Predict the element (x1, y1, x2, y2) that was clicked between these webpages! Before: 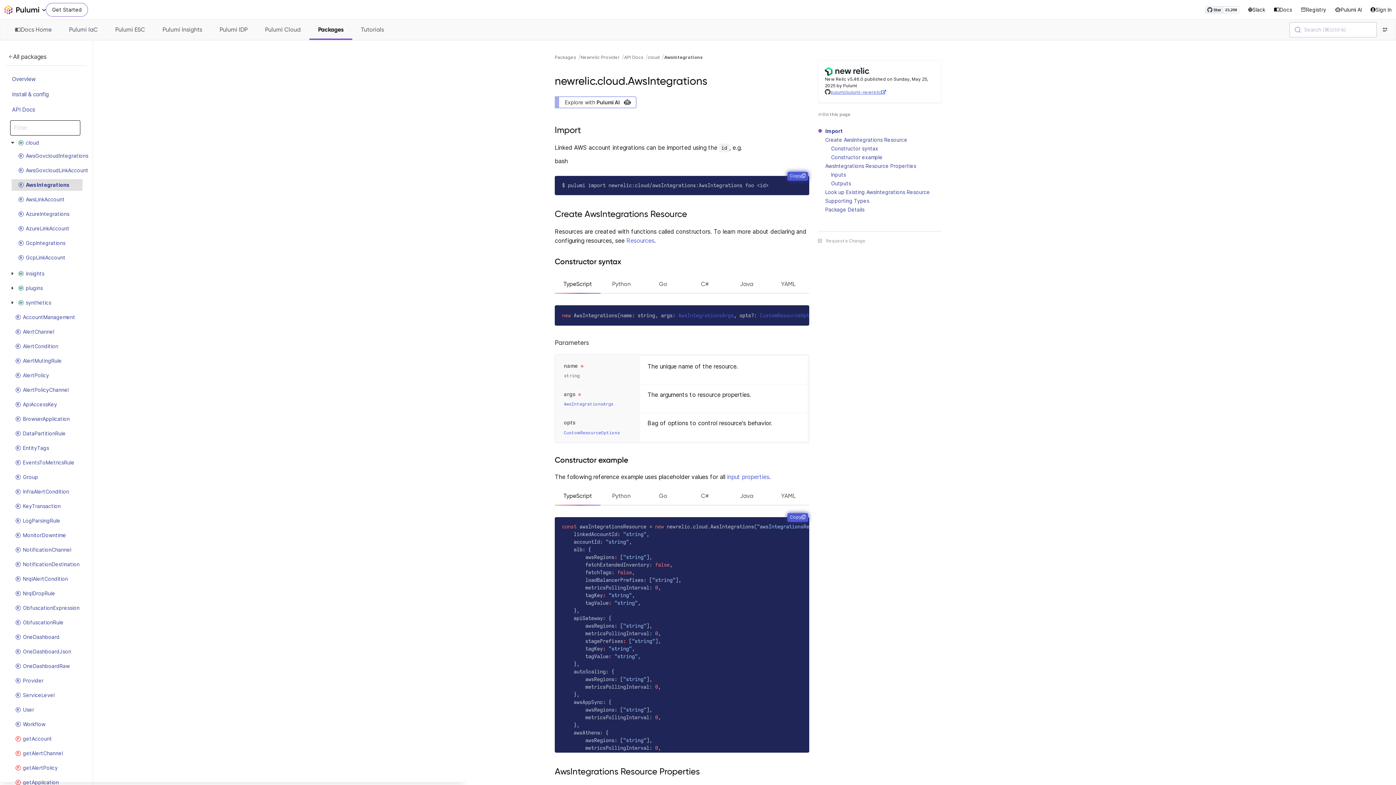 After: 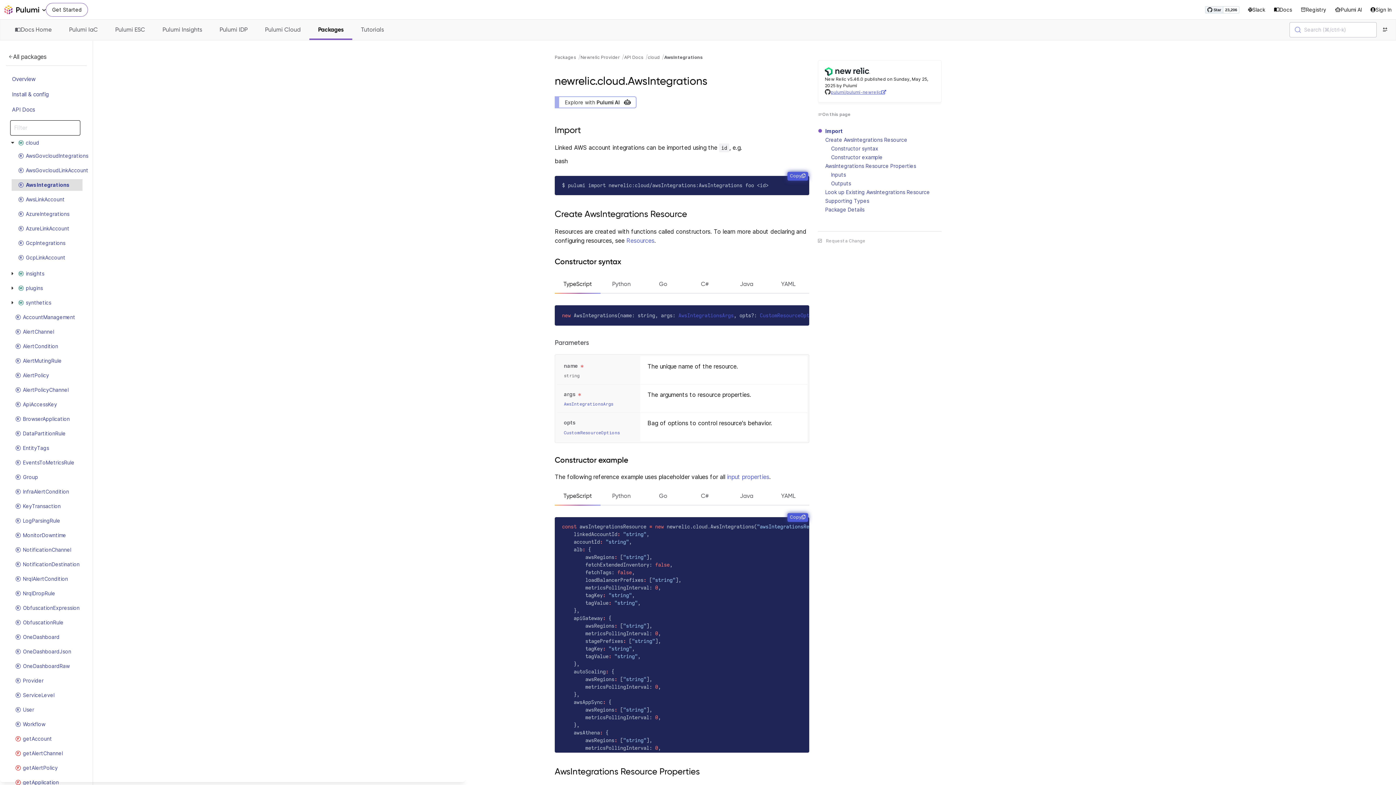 Action: bbox: (16, 180, 72, 189) label: AwsIntegrations